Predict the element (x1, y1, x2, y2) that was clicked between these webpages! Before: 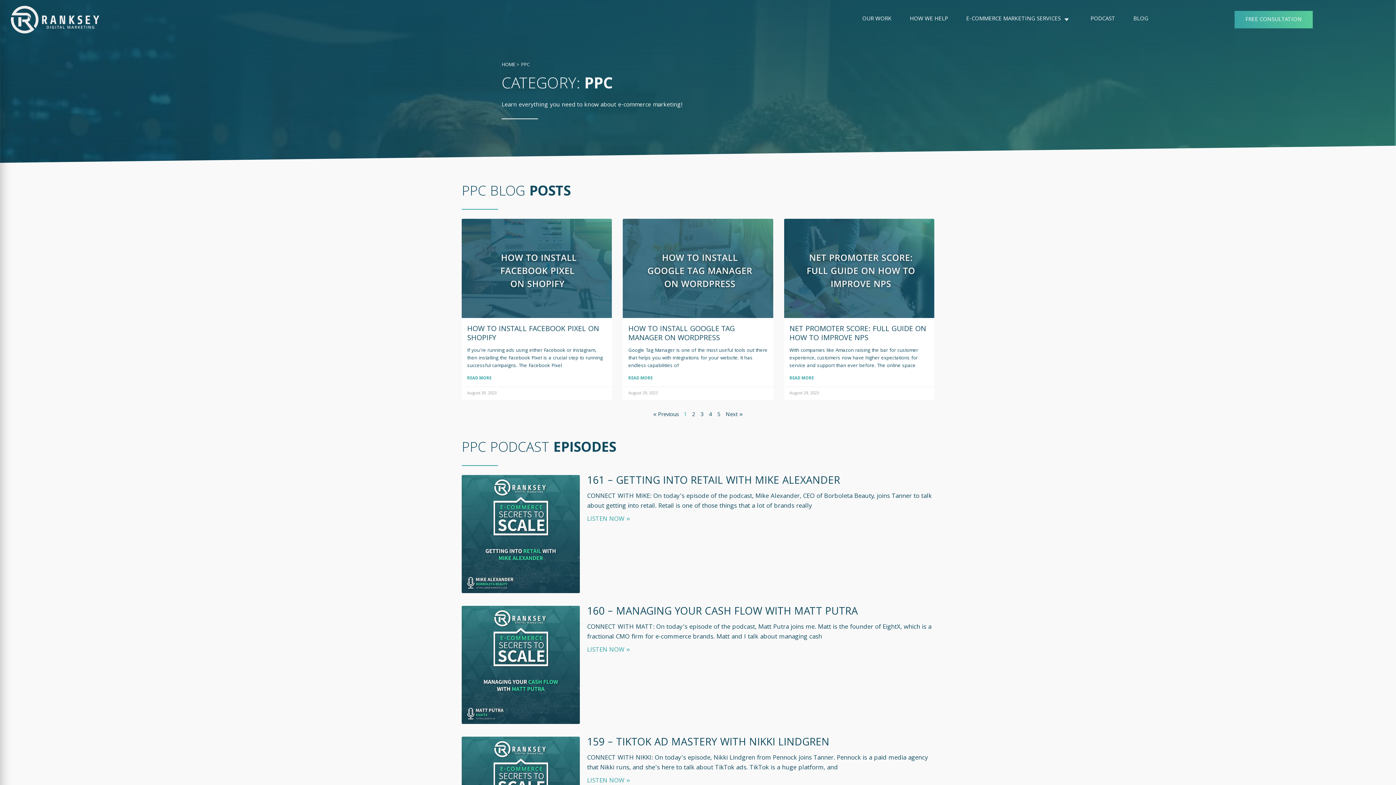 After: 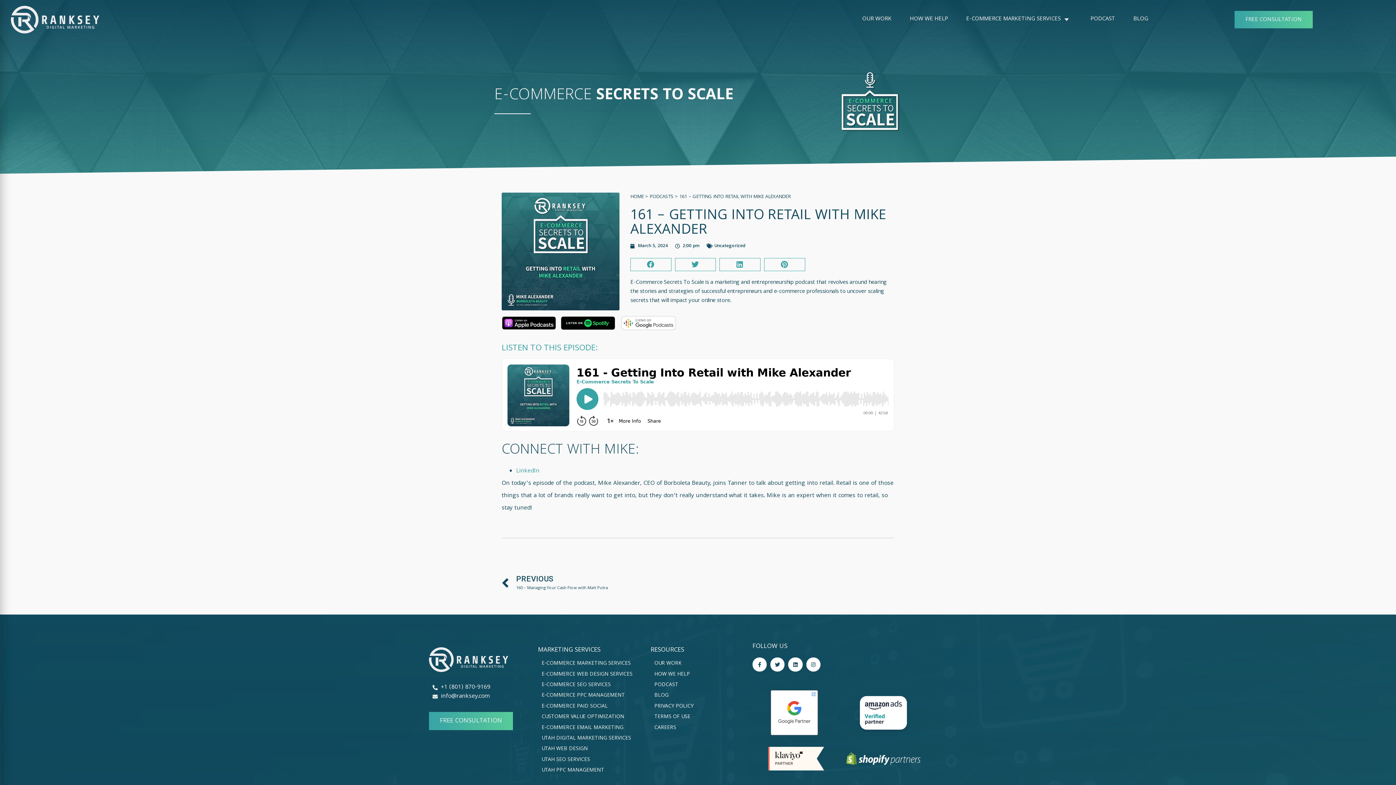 Action: label: Read more about 161 – Getting Into Retail with Mike Alexander bbox: (587, 514, 630, 525)